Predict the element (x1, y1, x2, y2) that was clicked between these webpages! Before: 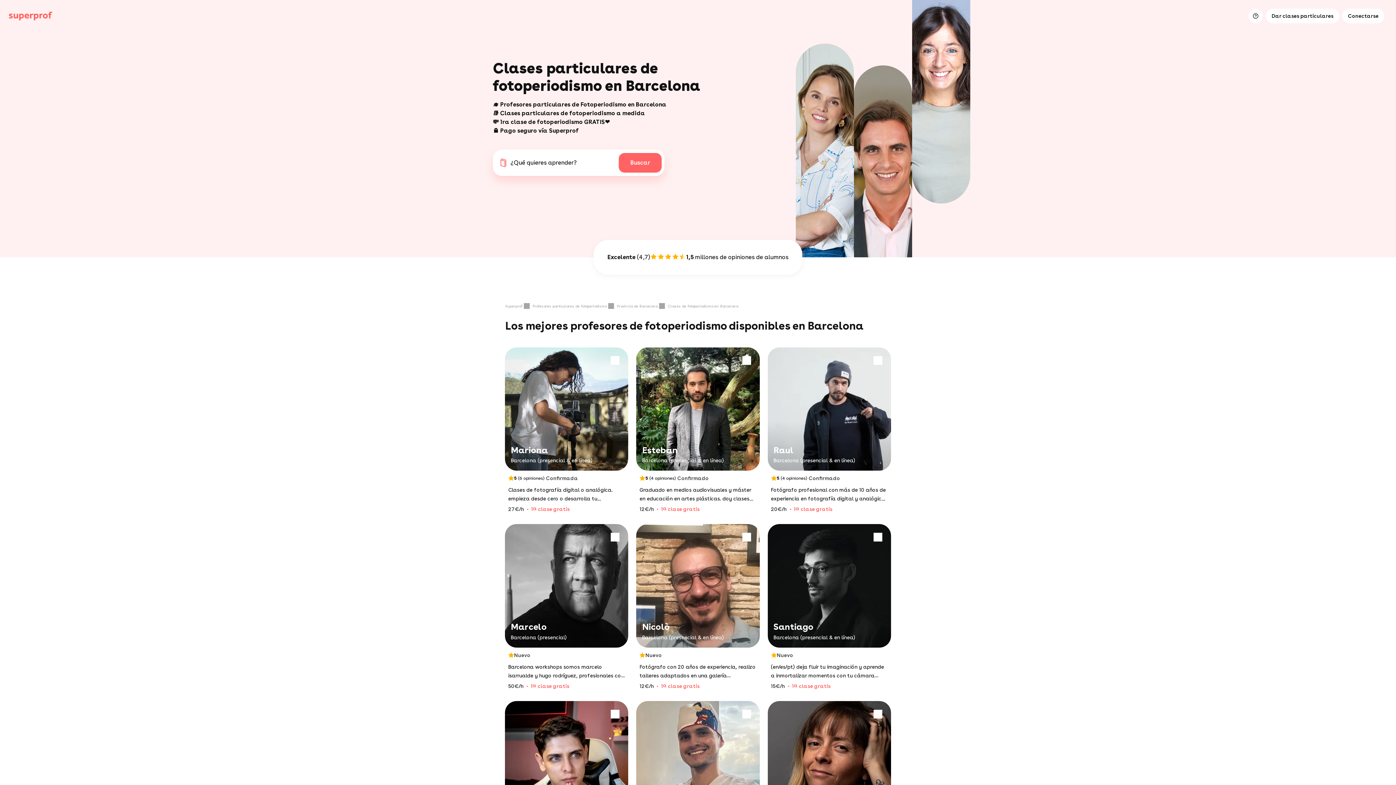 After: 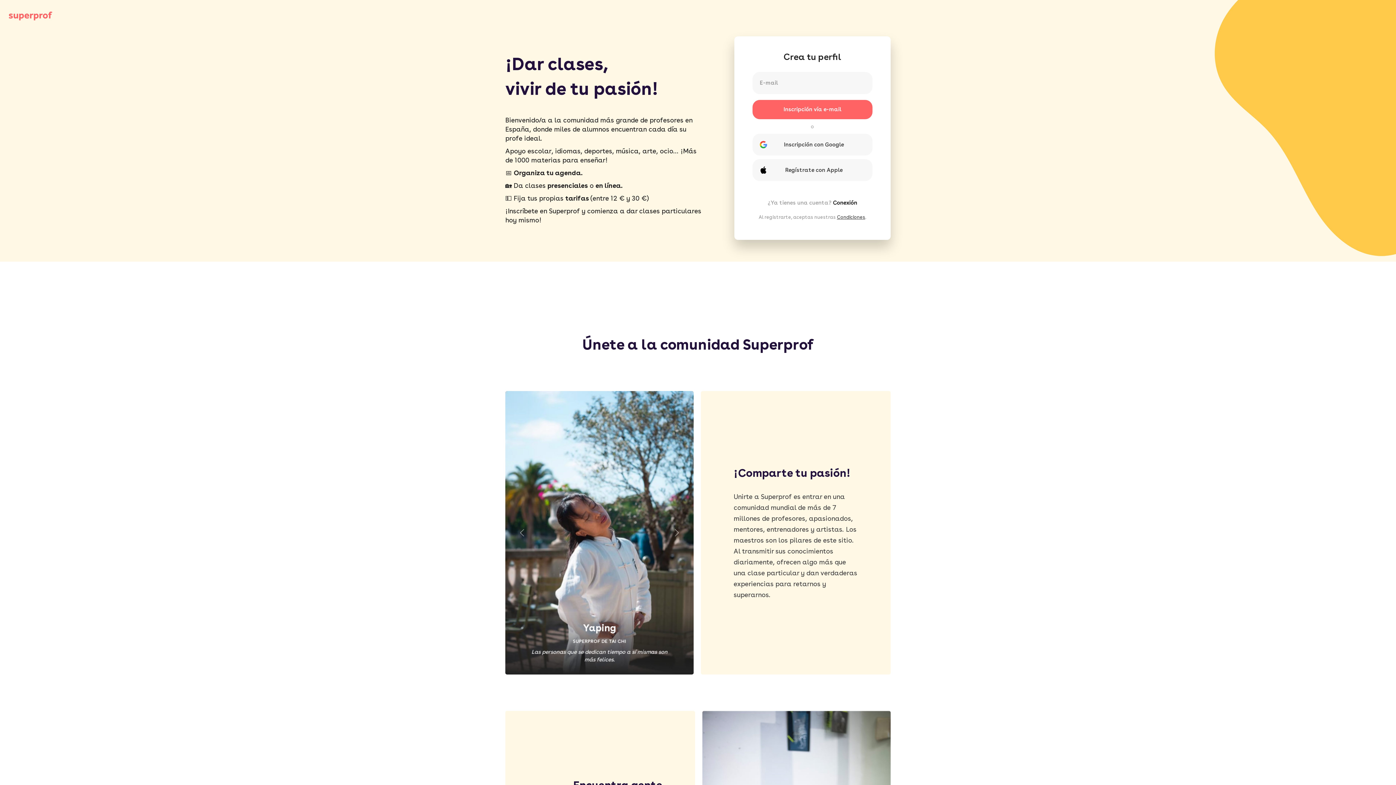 Action: bbox: (1266, 8, 1339, 23) label: Dar clases particulares